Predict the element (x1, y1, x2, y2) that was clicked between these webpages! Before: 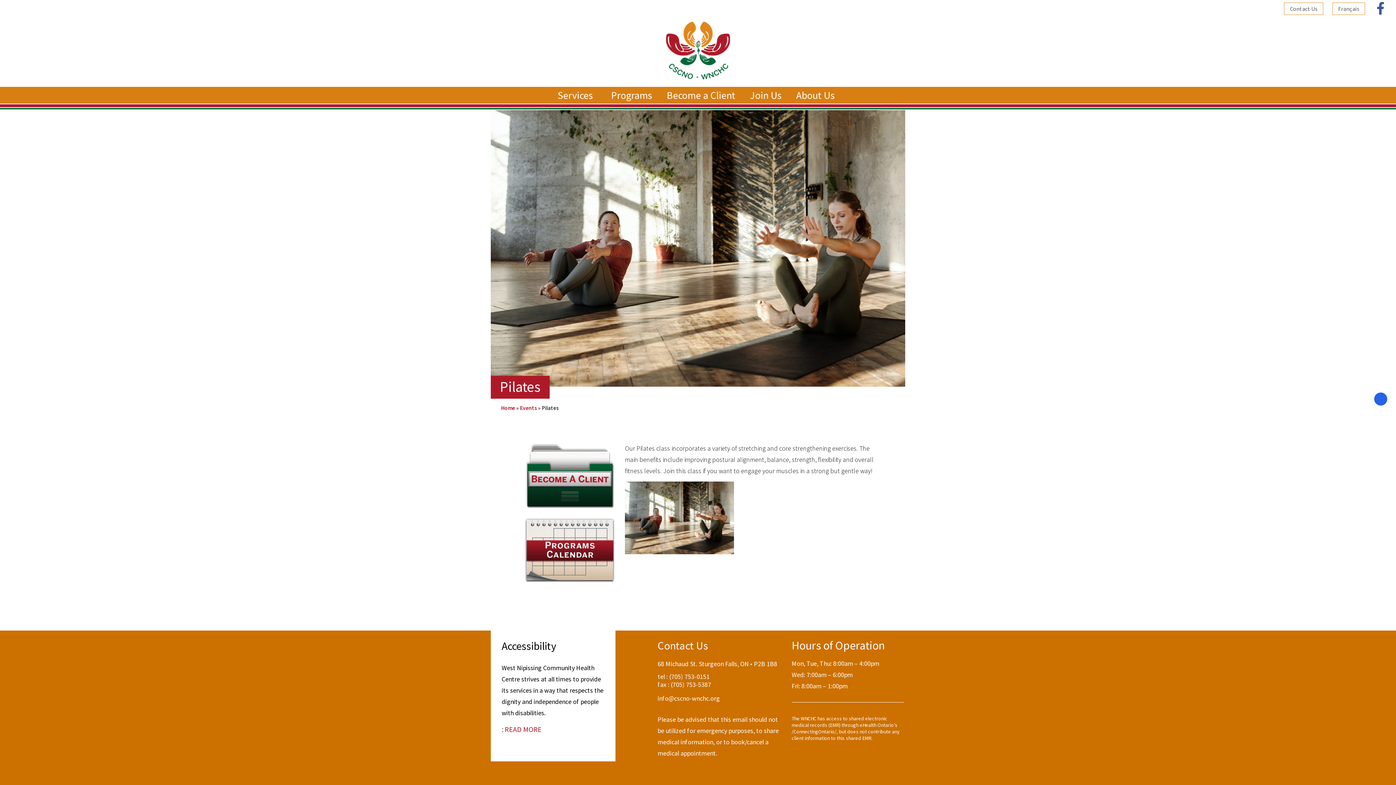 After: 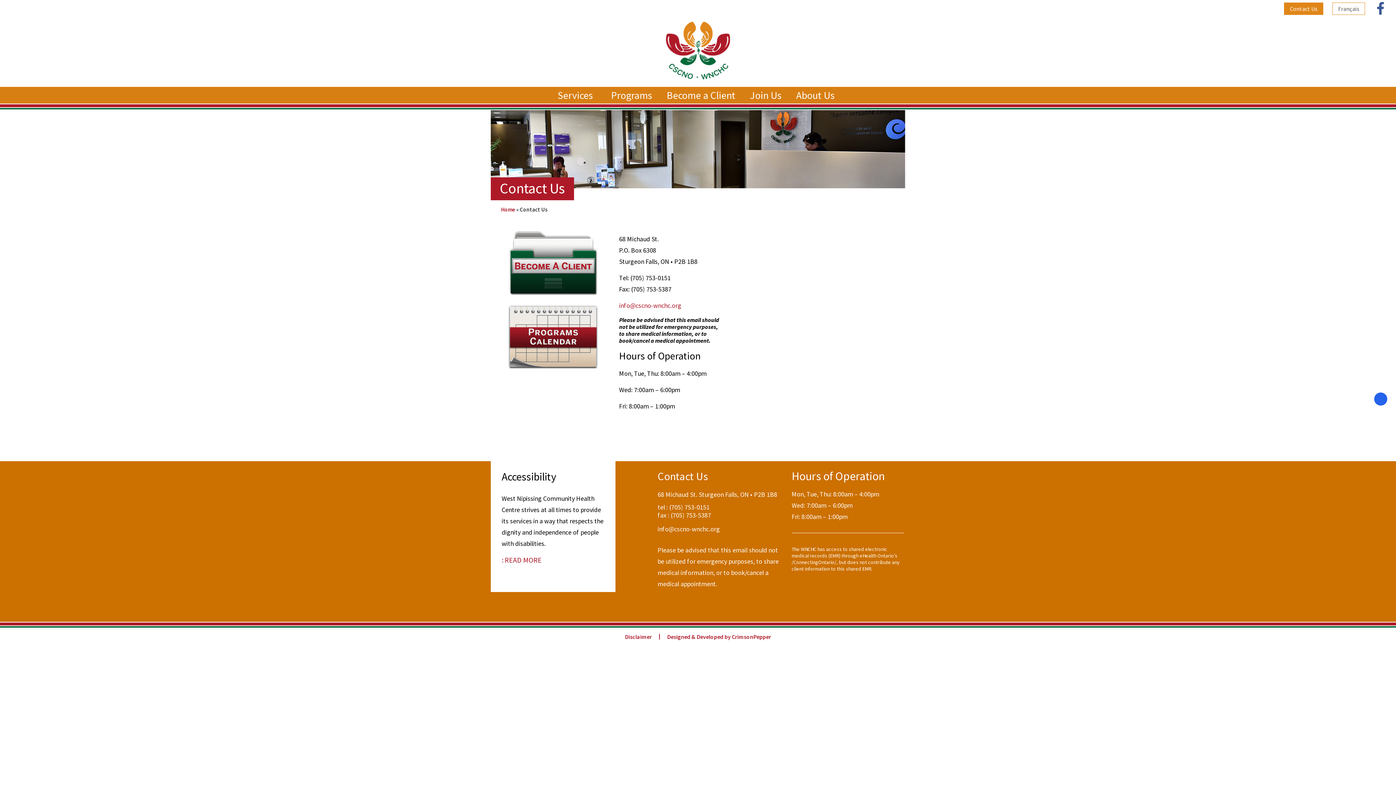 Action: label: Contact Us bbox: (1284, 2, 1323, 14)